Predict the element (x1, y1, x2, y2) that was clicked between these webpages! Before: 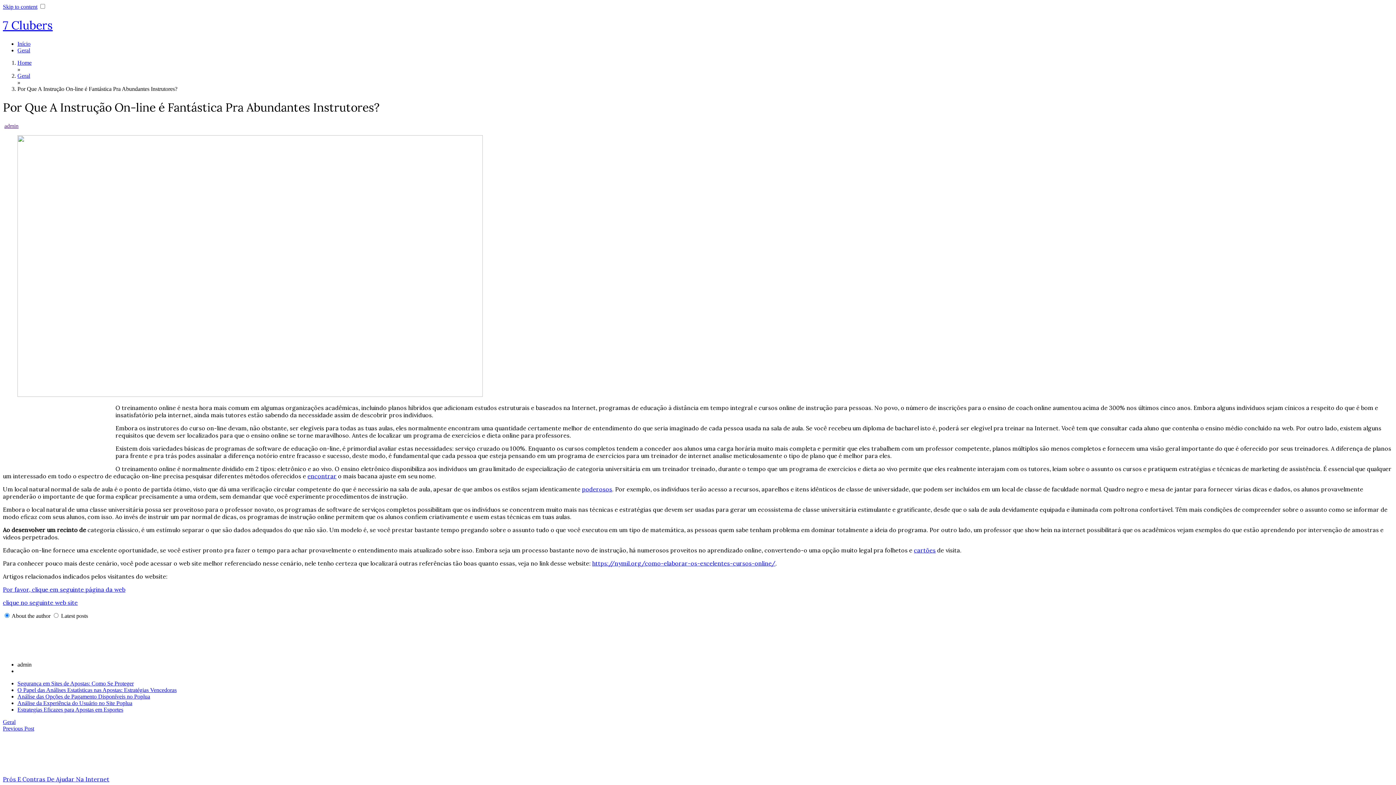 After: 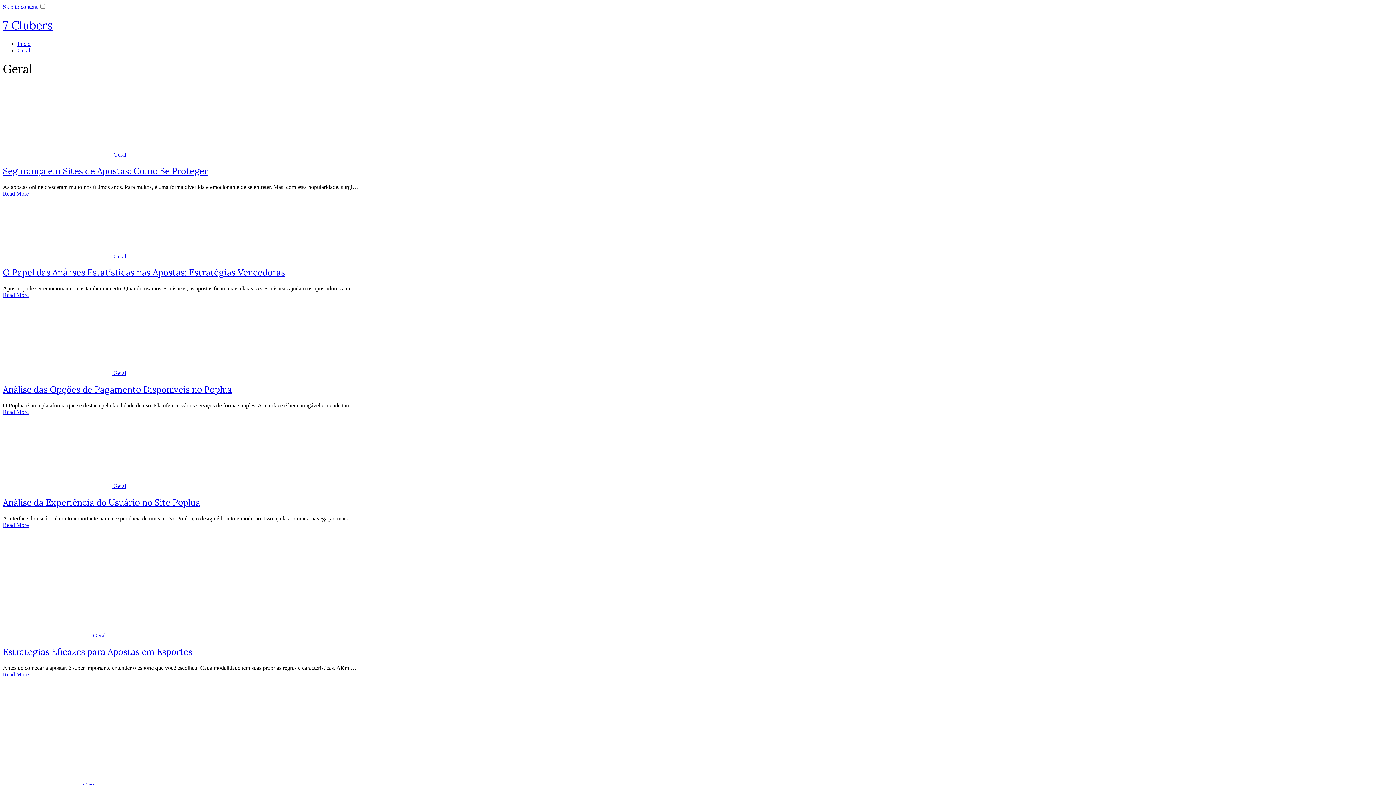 Action: bbox: (17, 72, 30, 78) label: Geral